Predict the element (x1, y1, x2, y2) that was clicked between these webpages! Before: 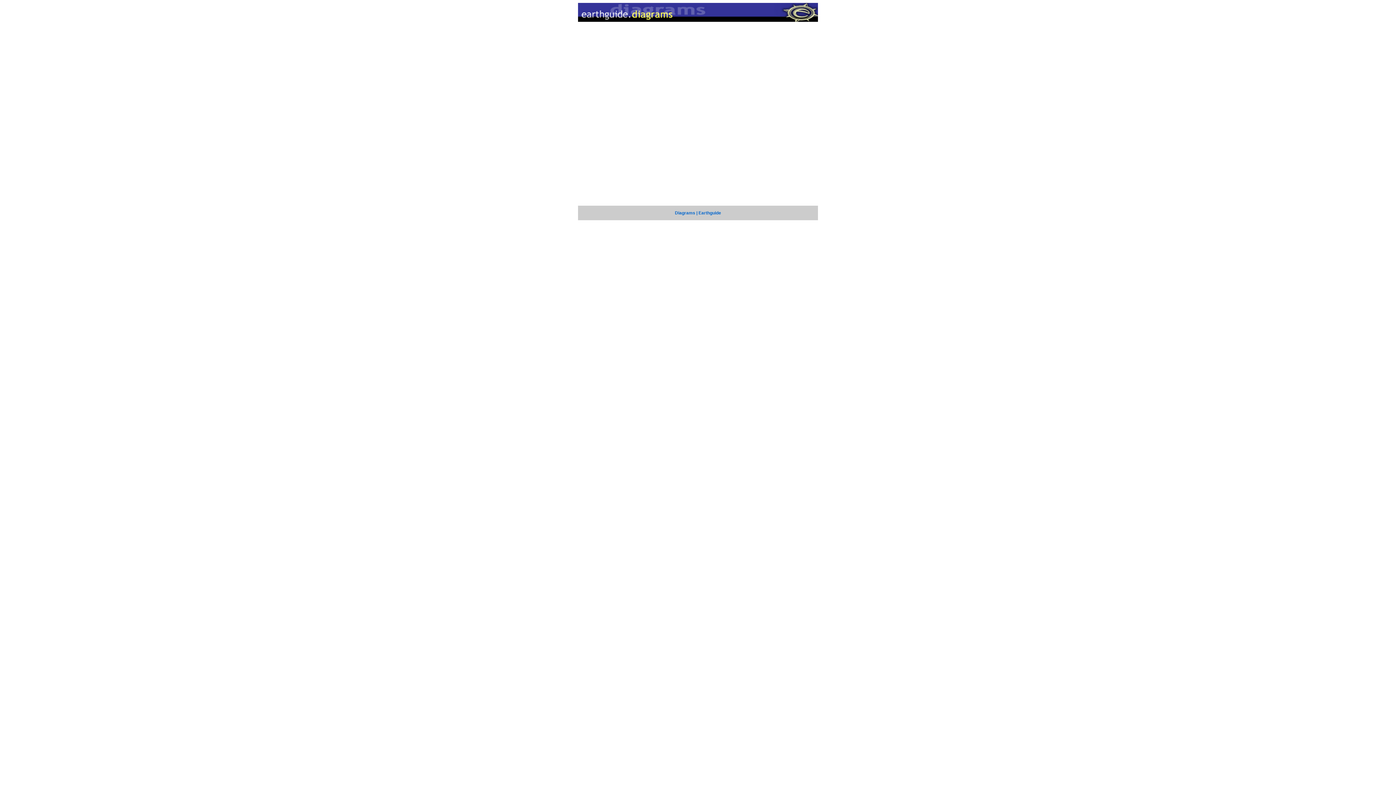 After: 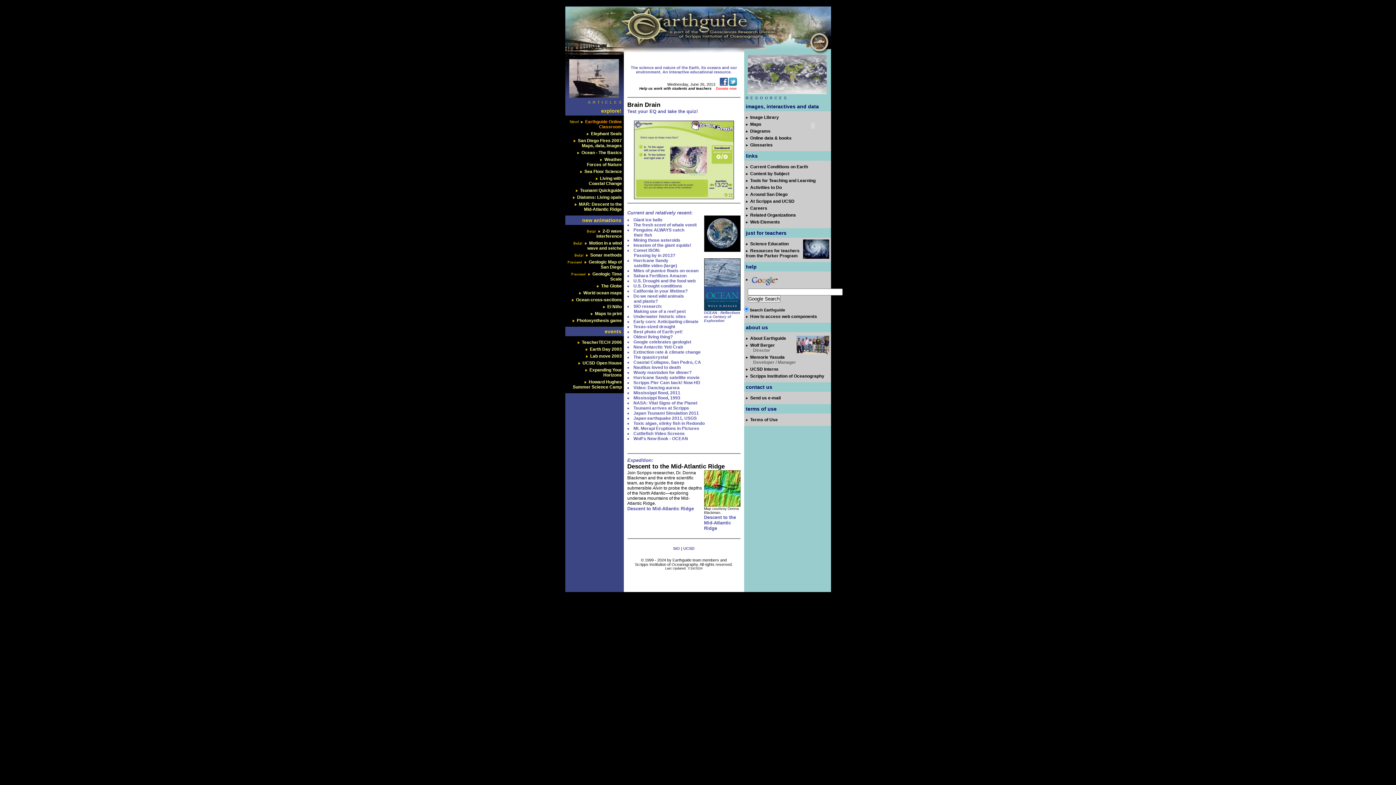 Action: bbox: (698, 210, 721, 215) label: Earthguide